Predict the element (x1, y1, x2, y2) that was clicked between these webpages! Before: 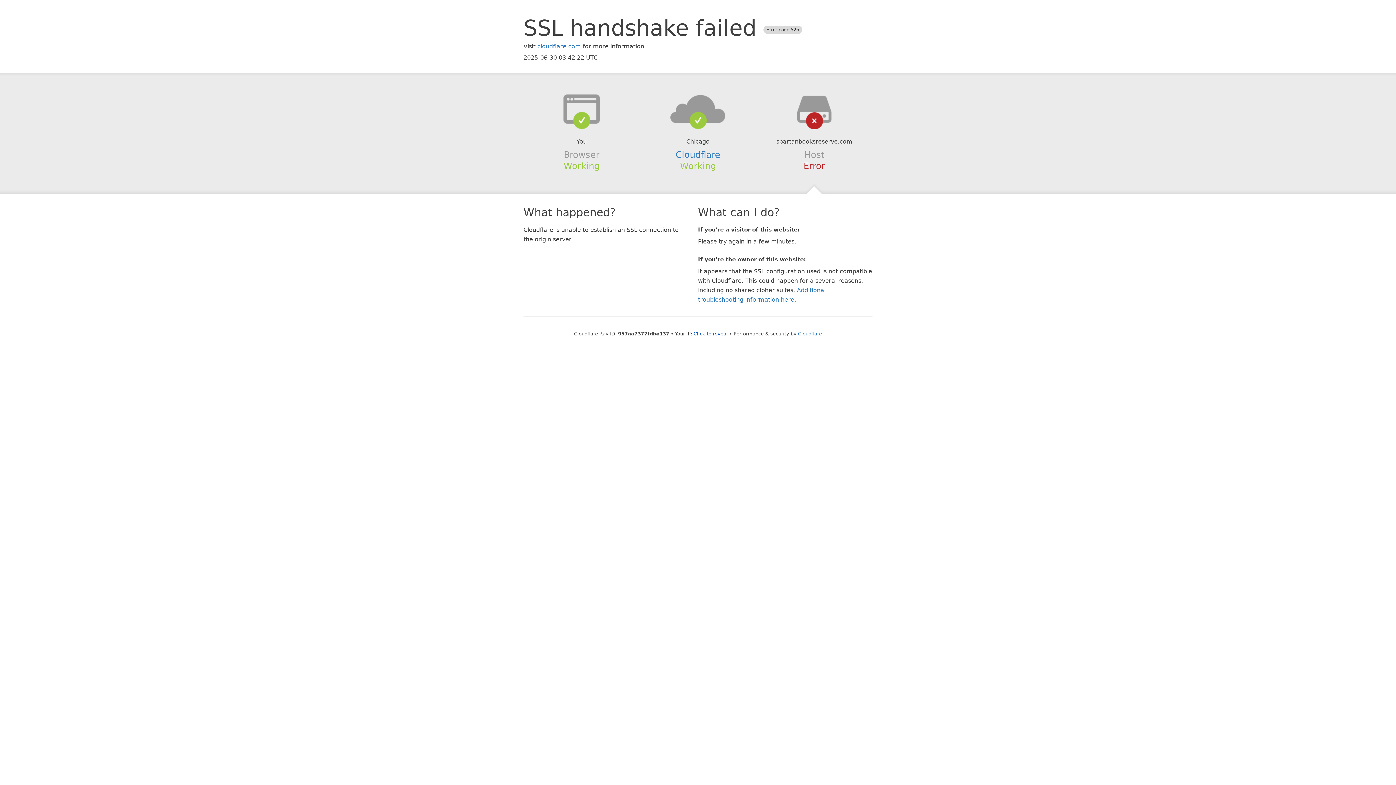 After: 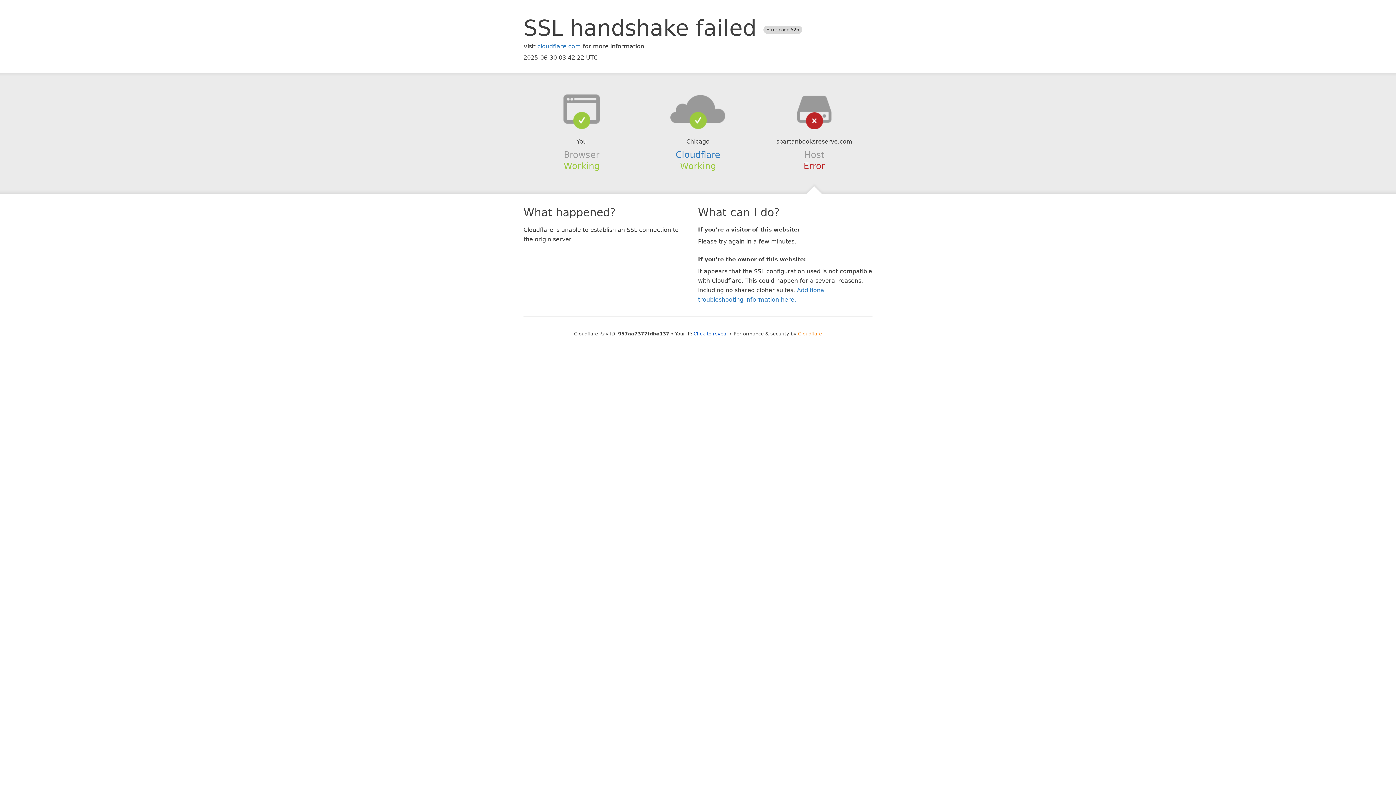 Action: label: Cloudflare bbox: (798, 331, 822, 336)